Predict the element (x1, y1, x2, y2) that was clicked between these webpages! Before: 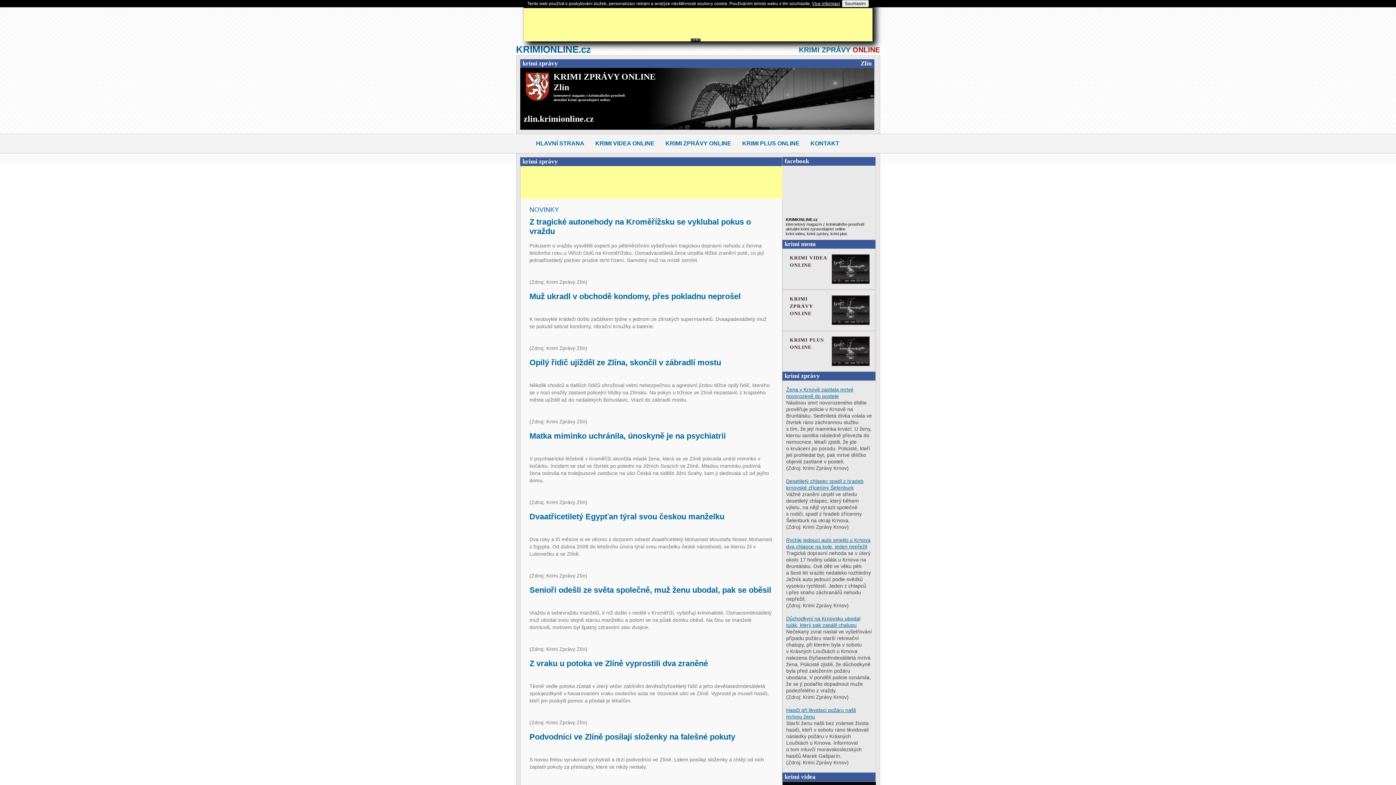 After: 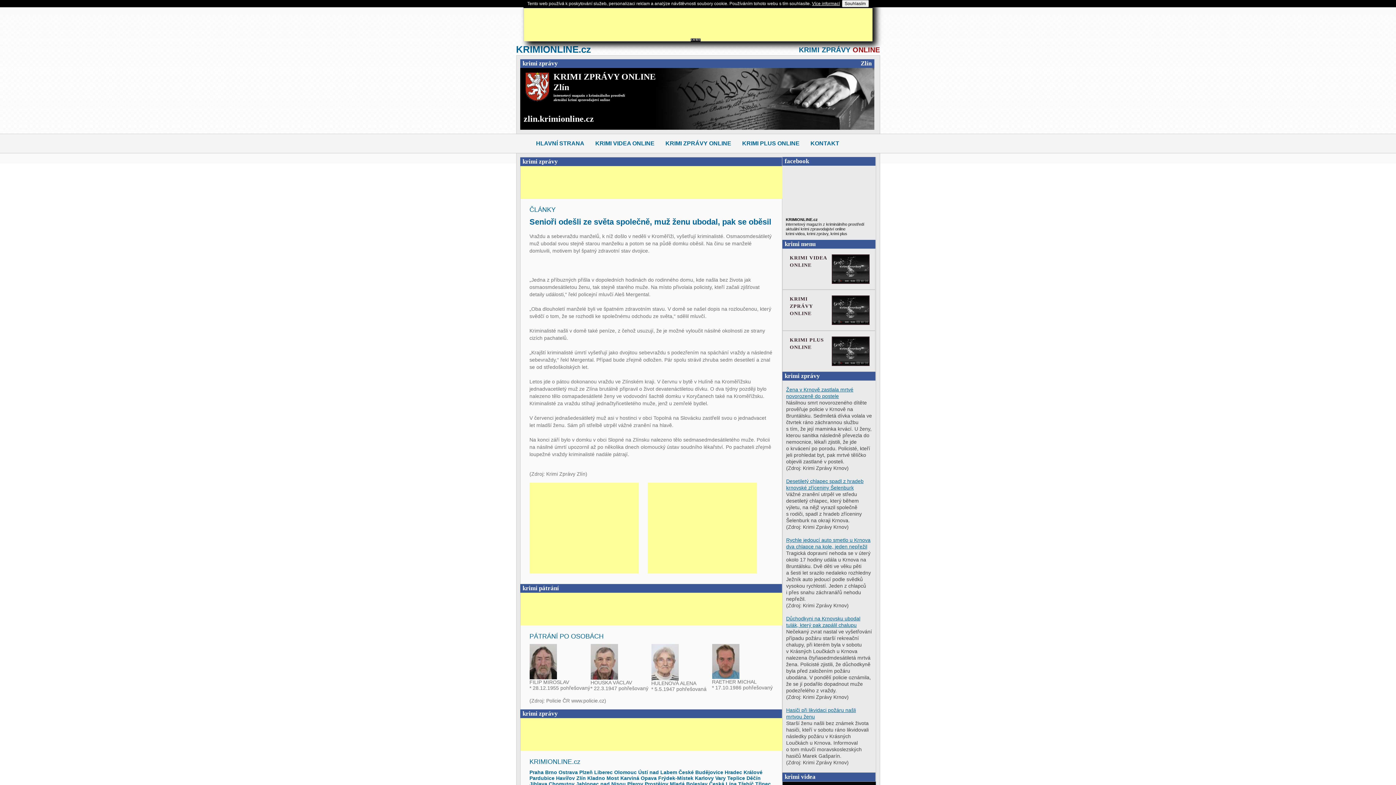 Action: label: Senioři odešli ze světa společně, muž ženu ubodal, pak se oběsil bbox: (529, 585, 771, 594)